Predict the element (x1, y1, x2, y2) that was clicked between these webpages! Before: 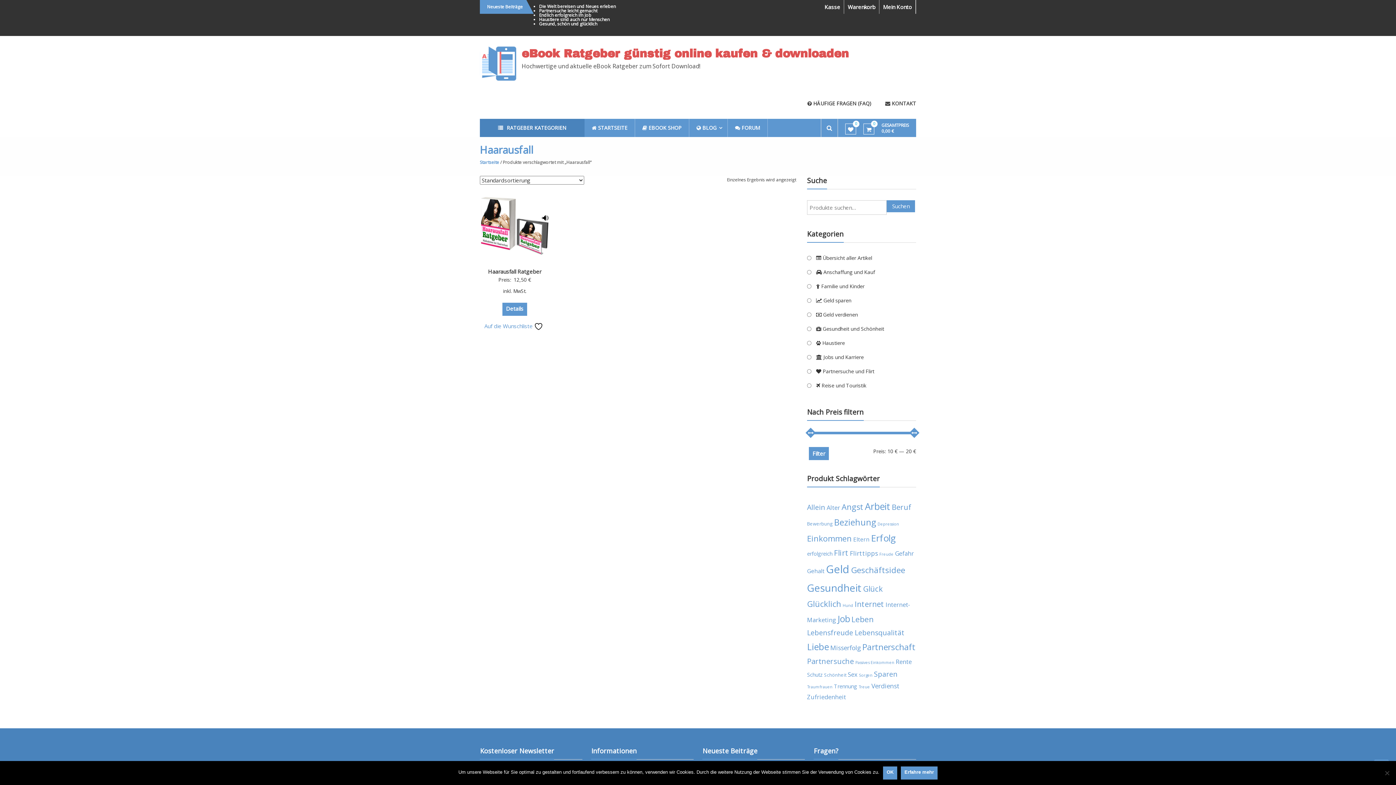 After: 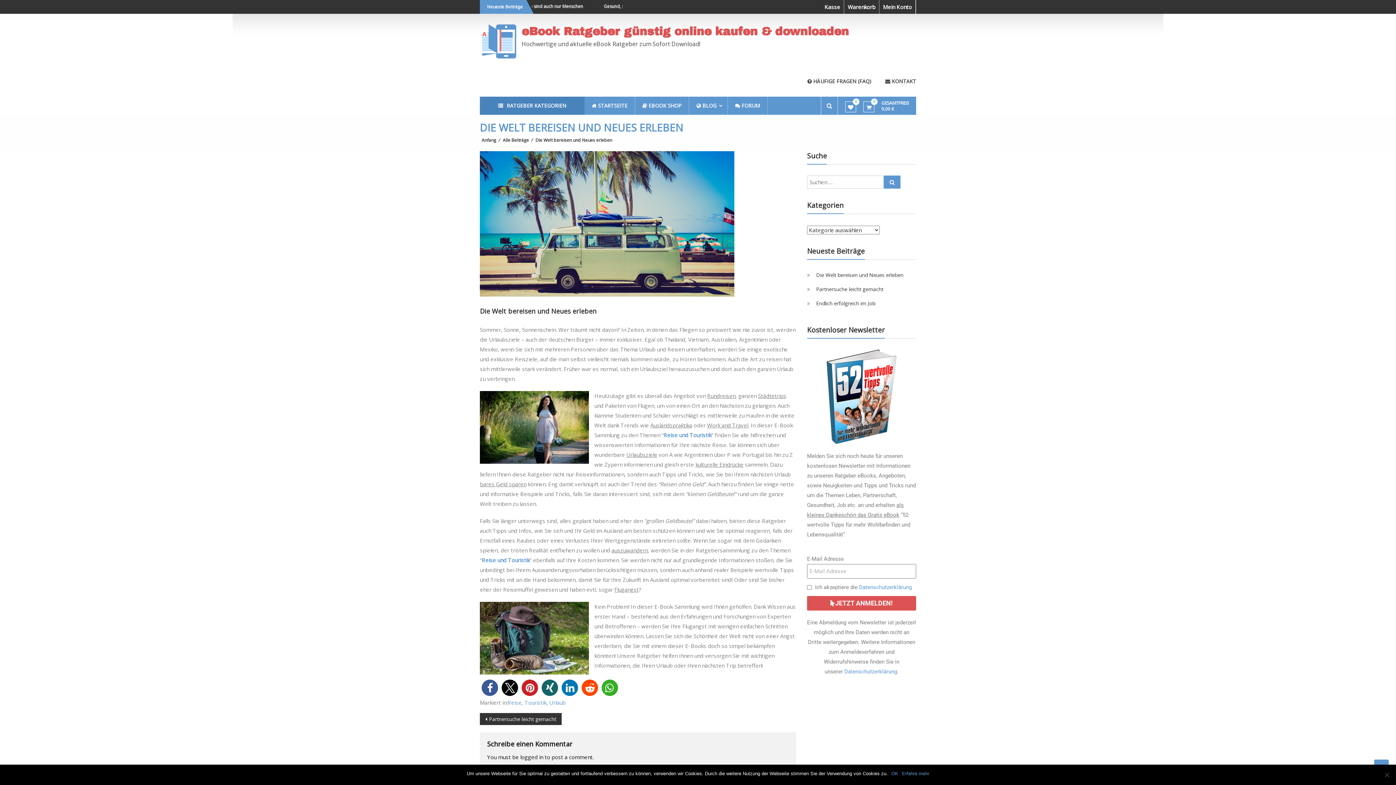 Action: label: Die Welt bereisen und Neues erleben bbox: (539, 3, 616, 9)